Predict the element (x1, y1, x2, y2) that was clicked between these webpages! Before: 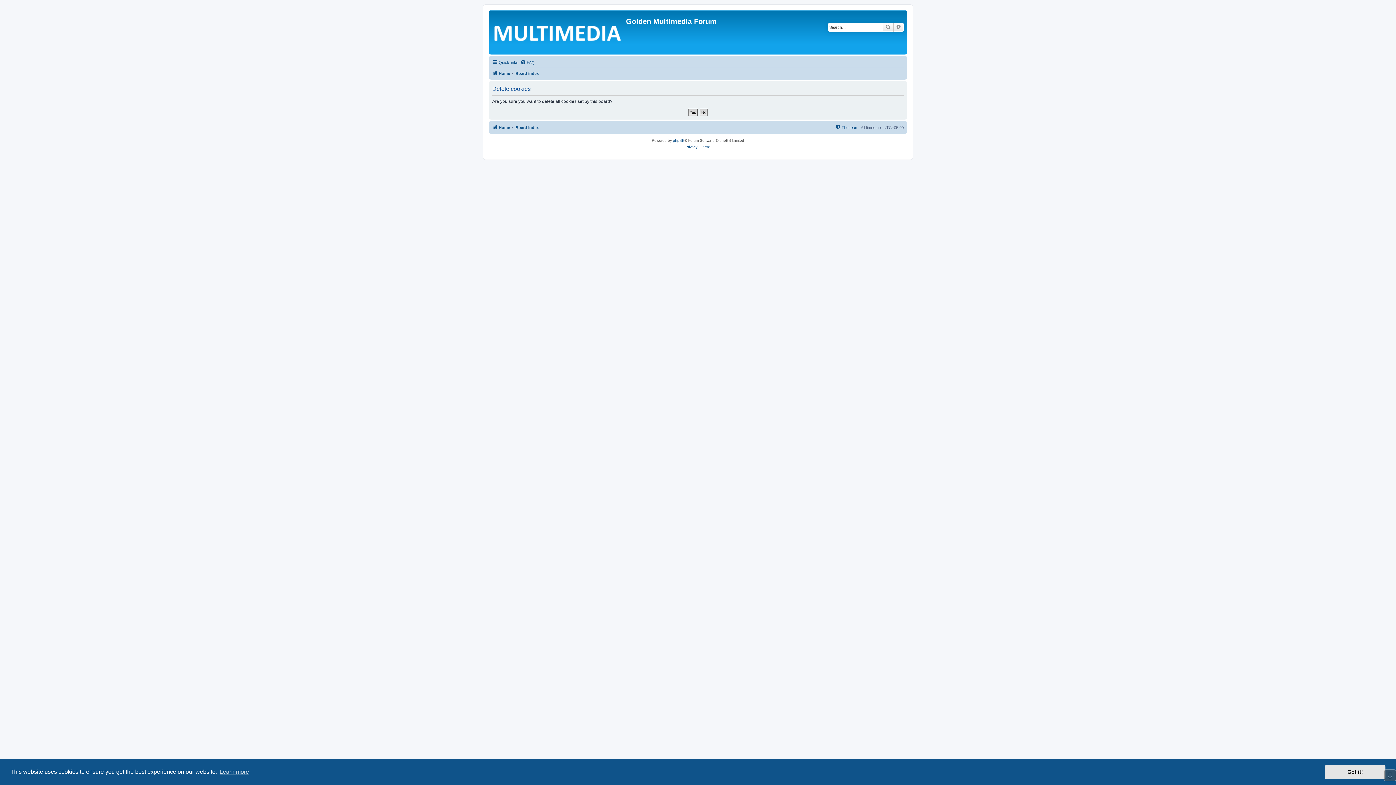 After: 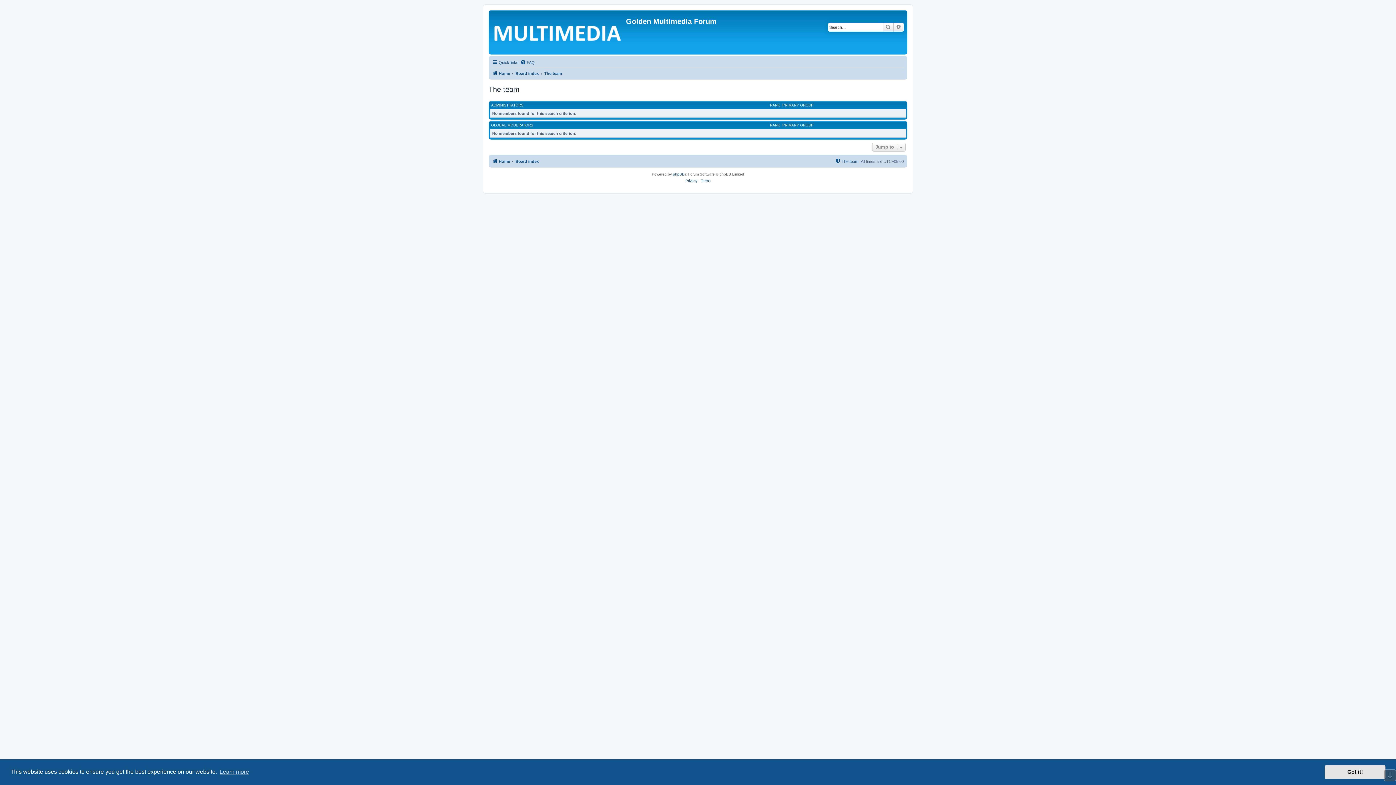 Action: bbox: (835, 123, 858, 132) label: The team